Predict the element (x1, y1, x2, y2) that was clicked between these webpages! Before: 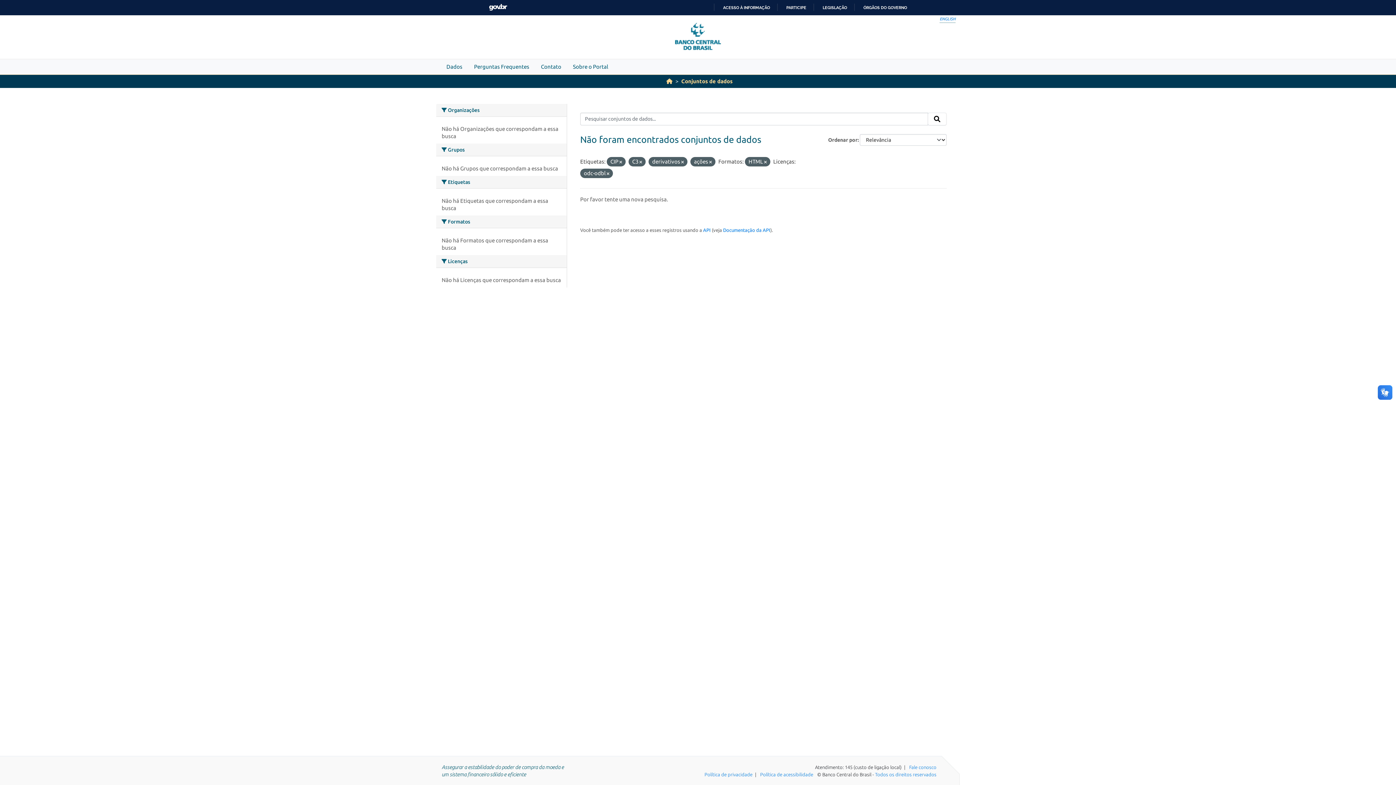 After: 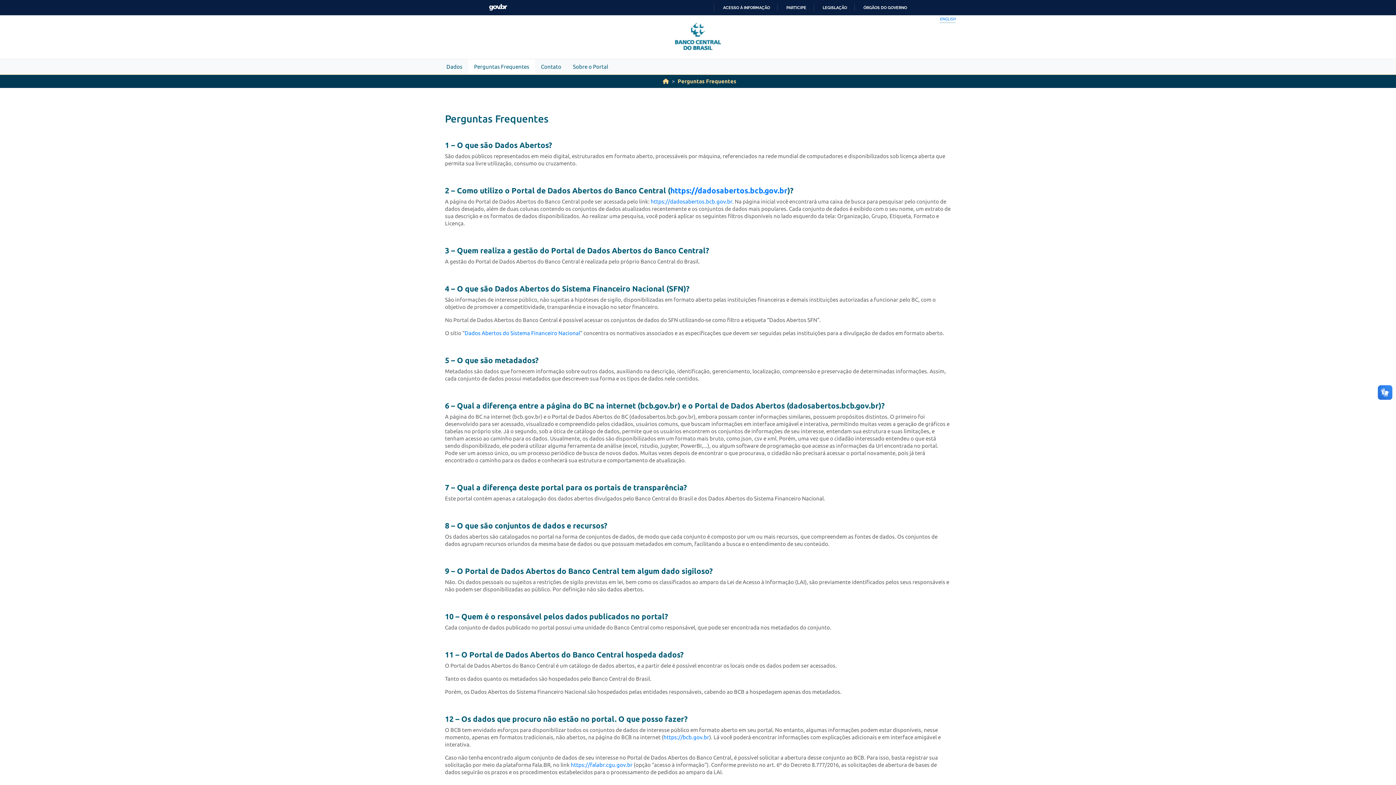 Action: label: Perguntas Frequentes bbox: (468, 59, 535, 74)